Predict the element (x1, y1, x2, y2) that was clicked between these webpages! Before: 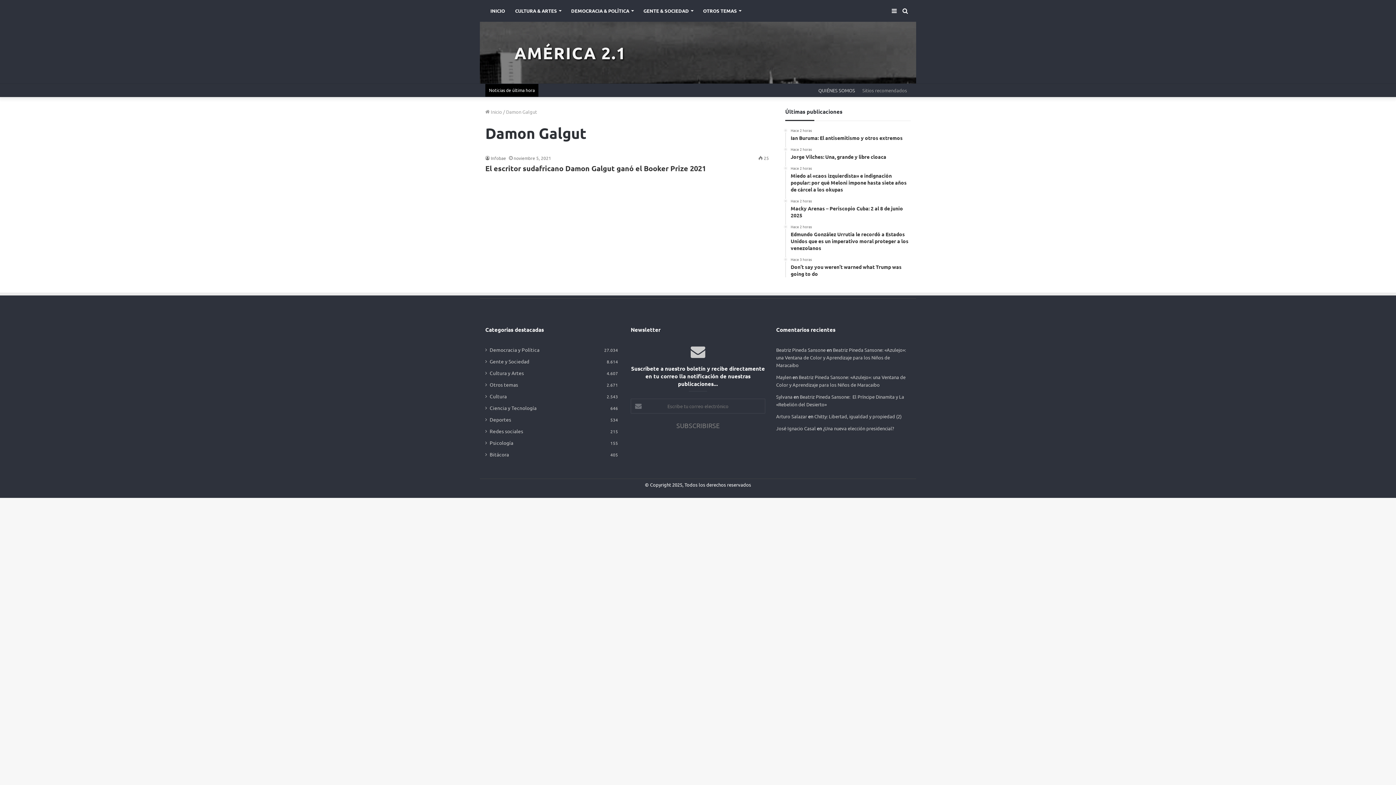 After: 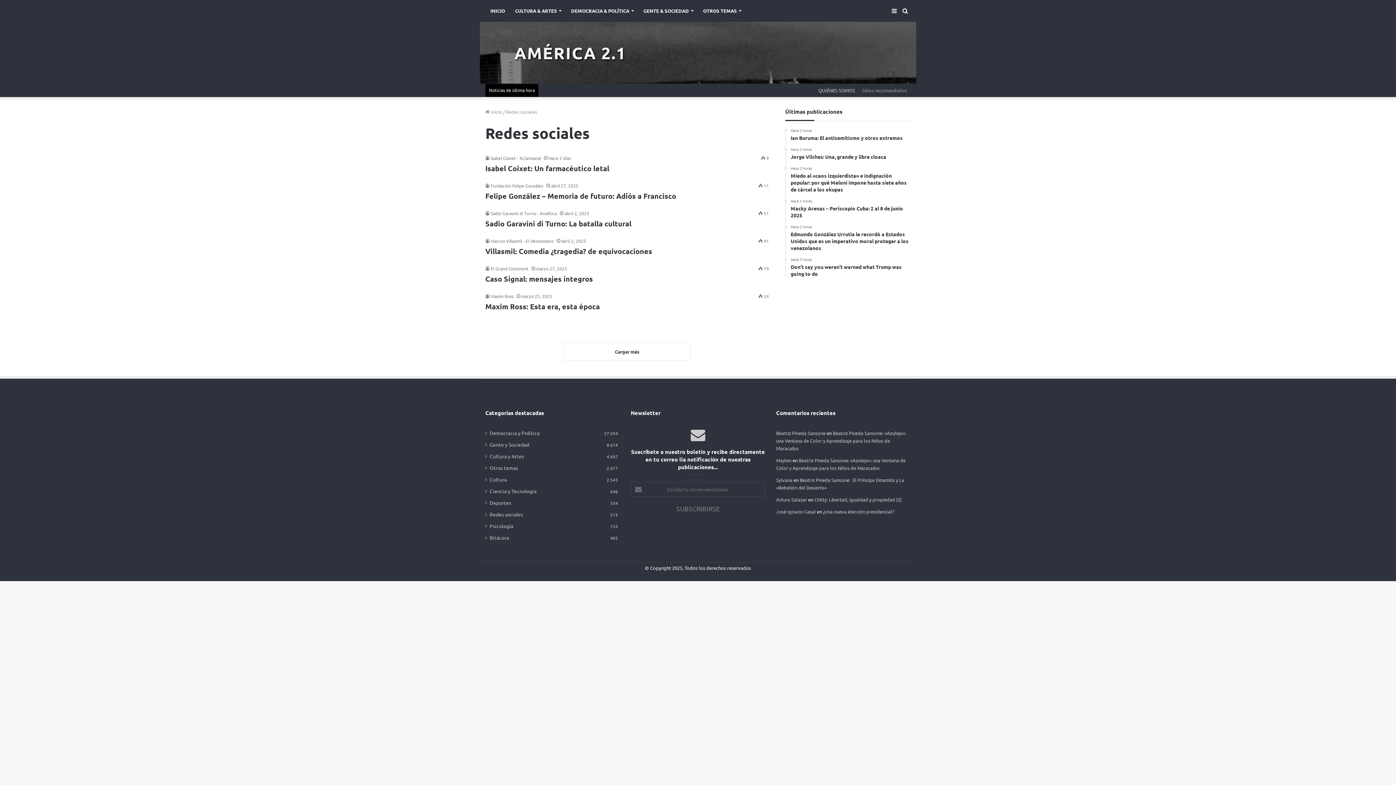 Action: label: Redes sociales bbox: (489, 427, 523, 435)